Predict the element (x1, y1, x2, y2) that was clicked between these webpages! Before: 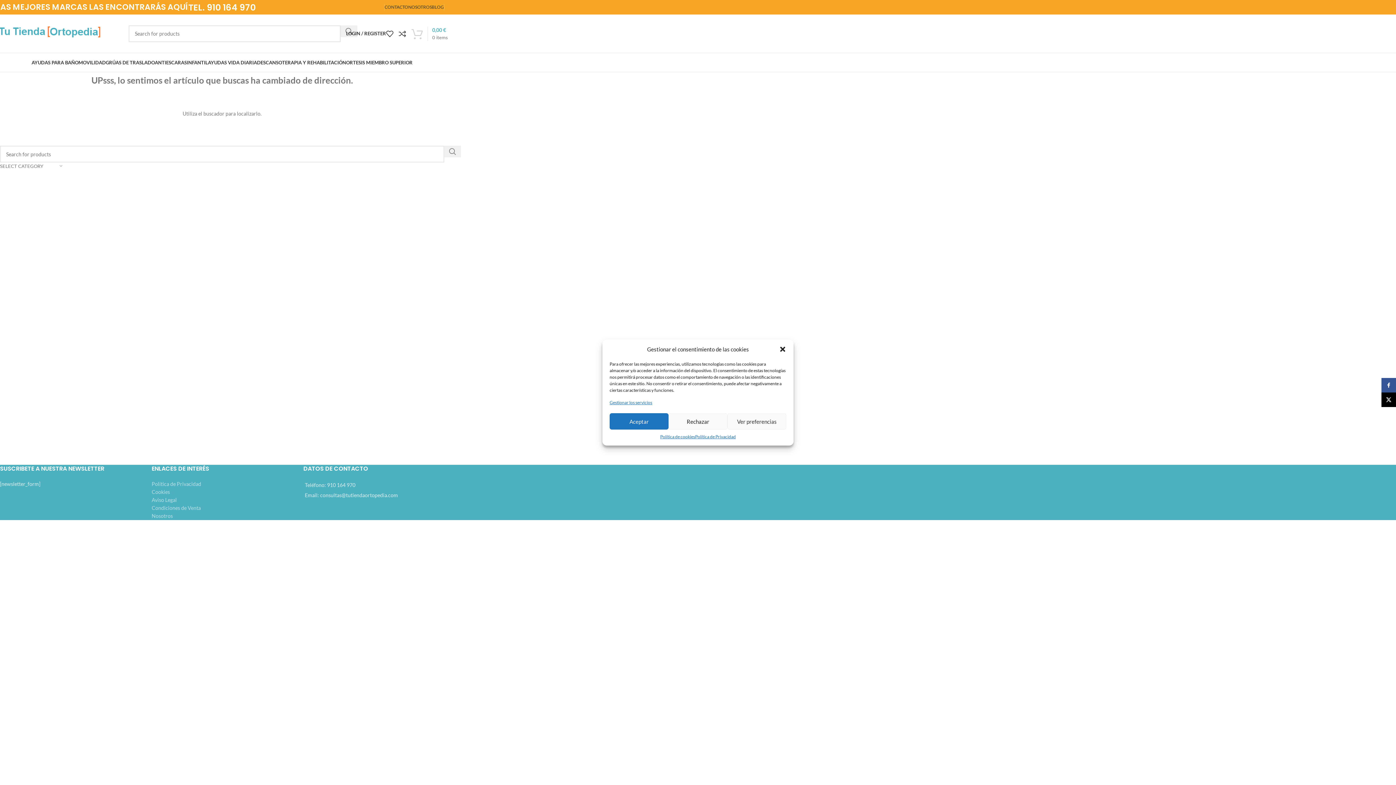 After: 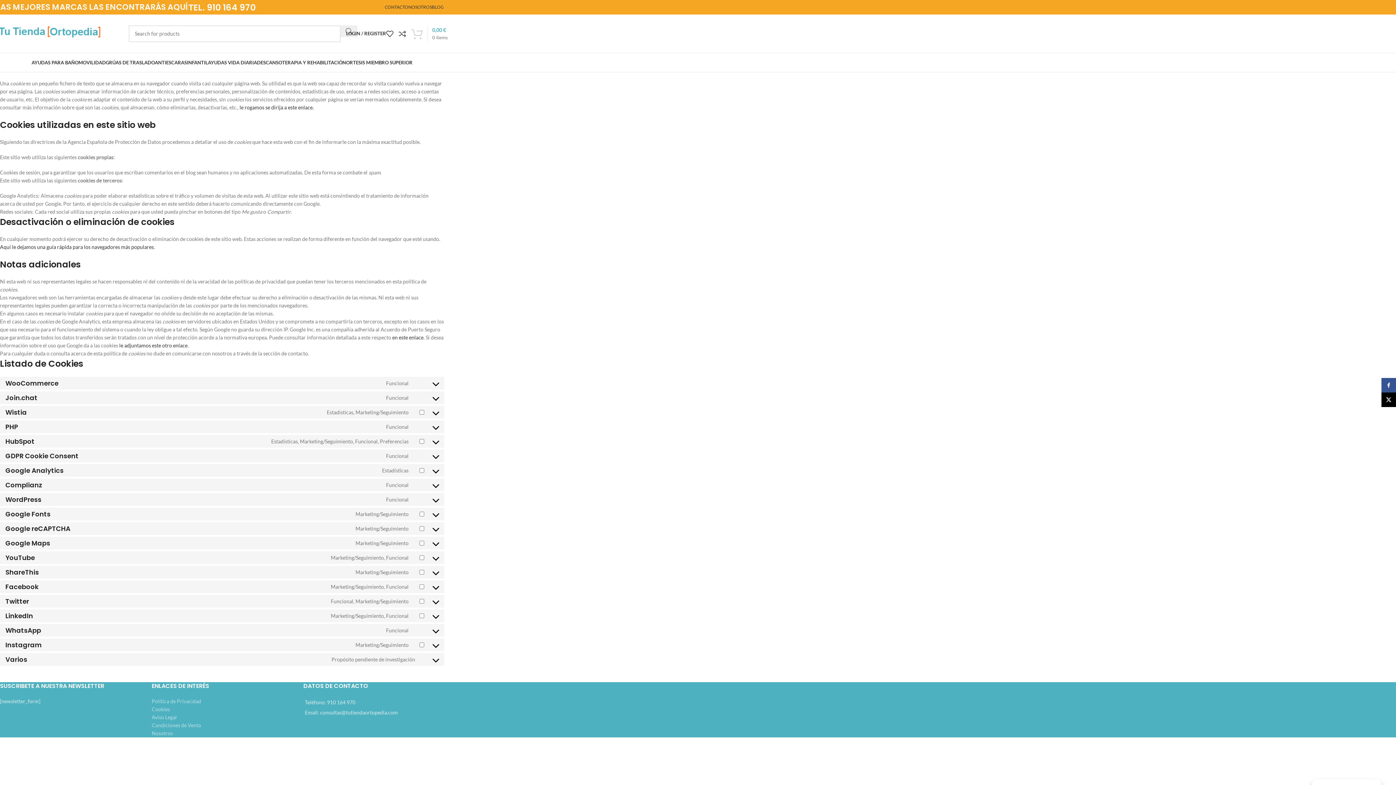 Action: label: Gestionar los servicios bbox: (609, 399, 652, 406)